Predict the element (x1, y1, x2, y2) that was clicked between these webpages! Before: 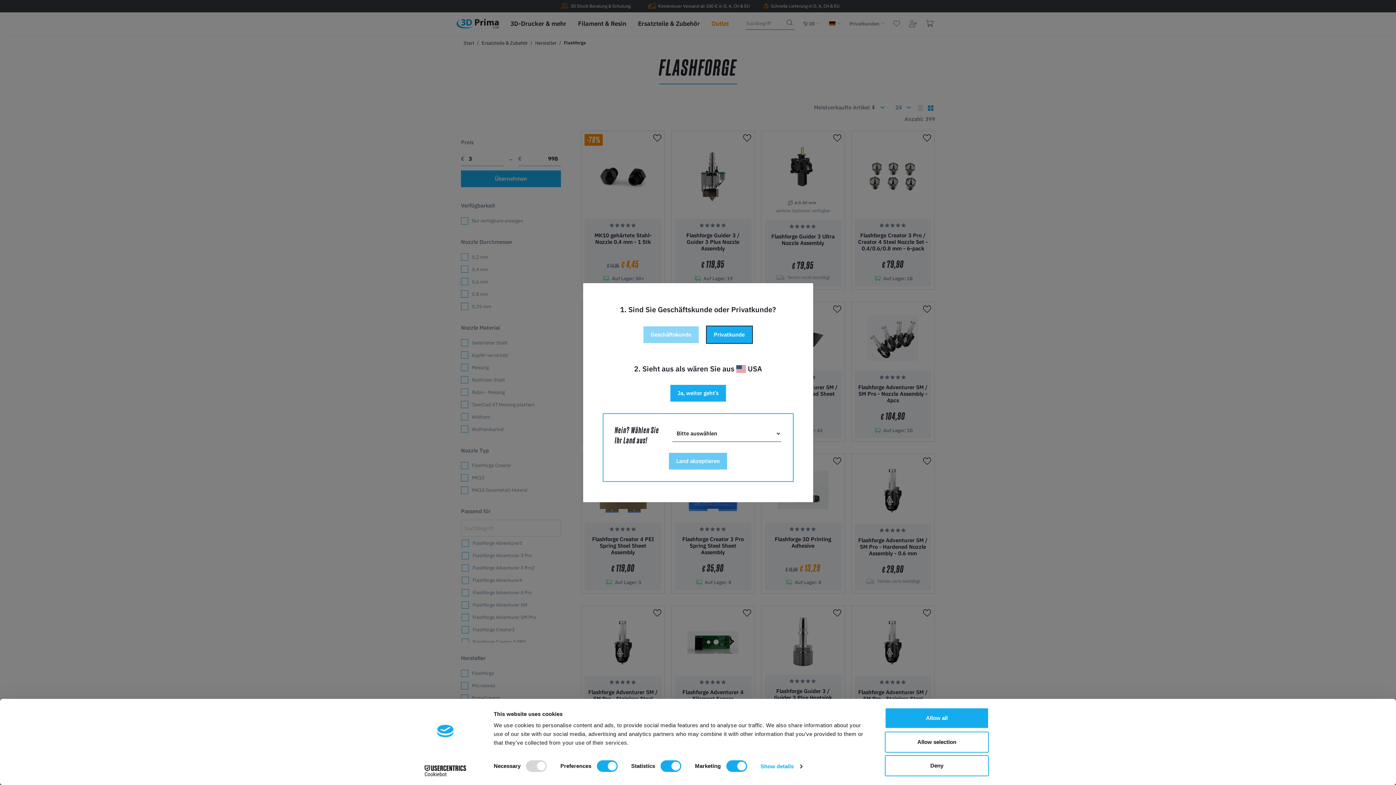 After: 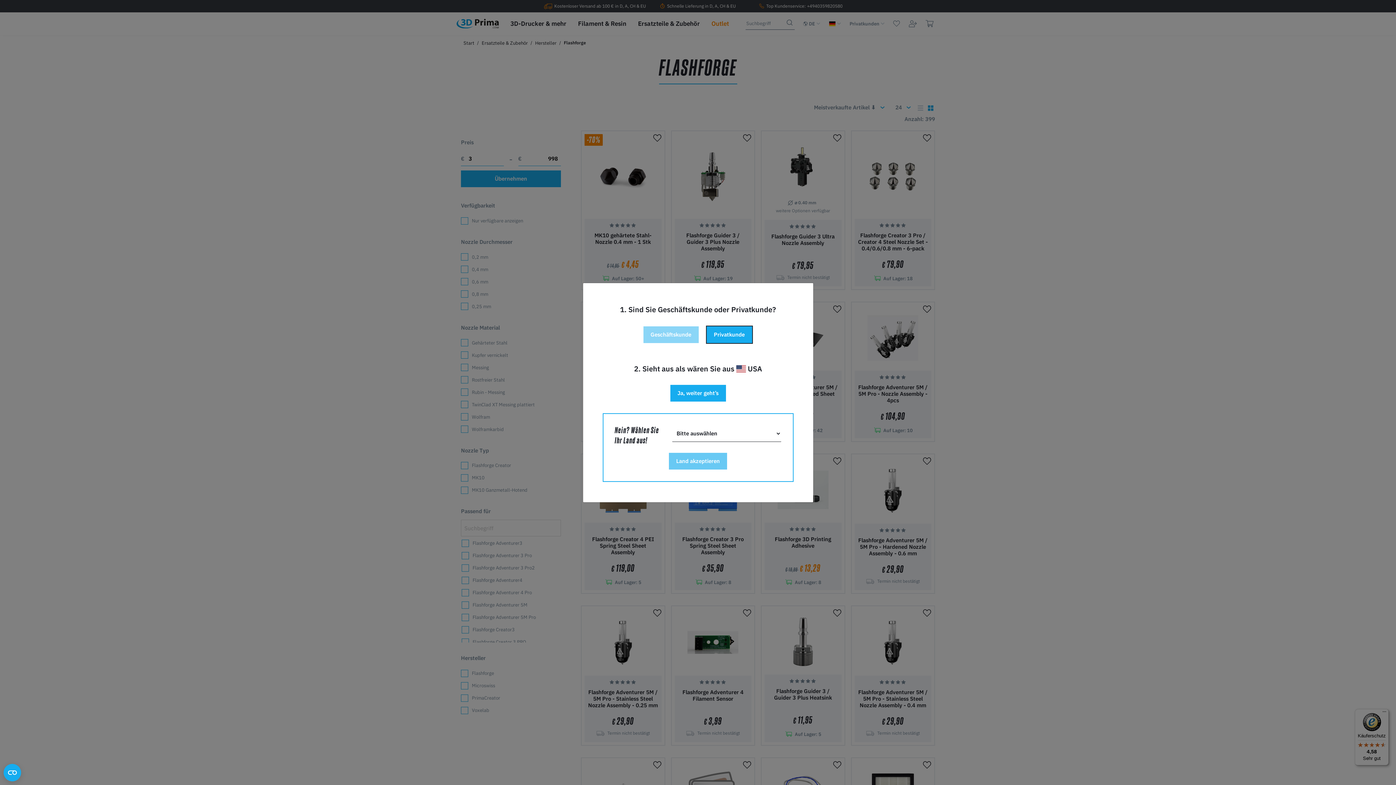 Action: label: Allow all bbox: (885, 708, 989, 729)